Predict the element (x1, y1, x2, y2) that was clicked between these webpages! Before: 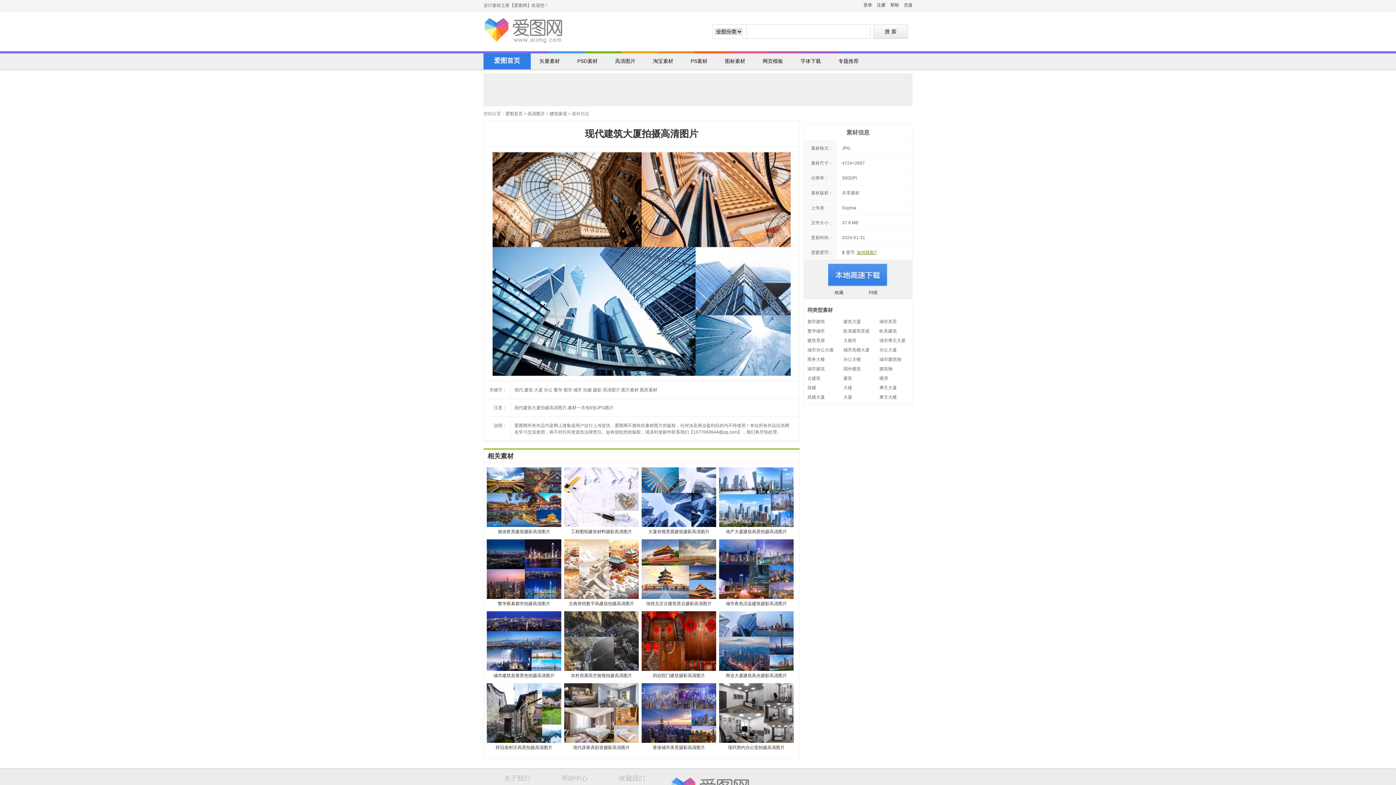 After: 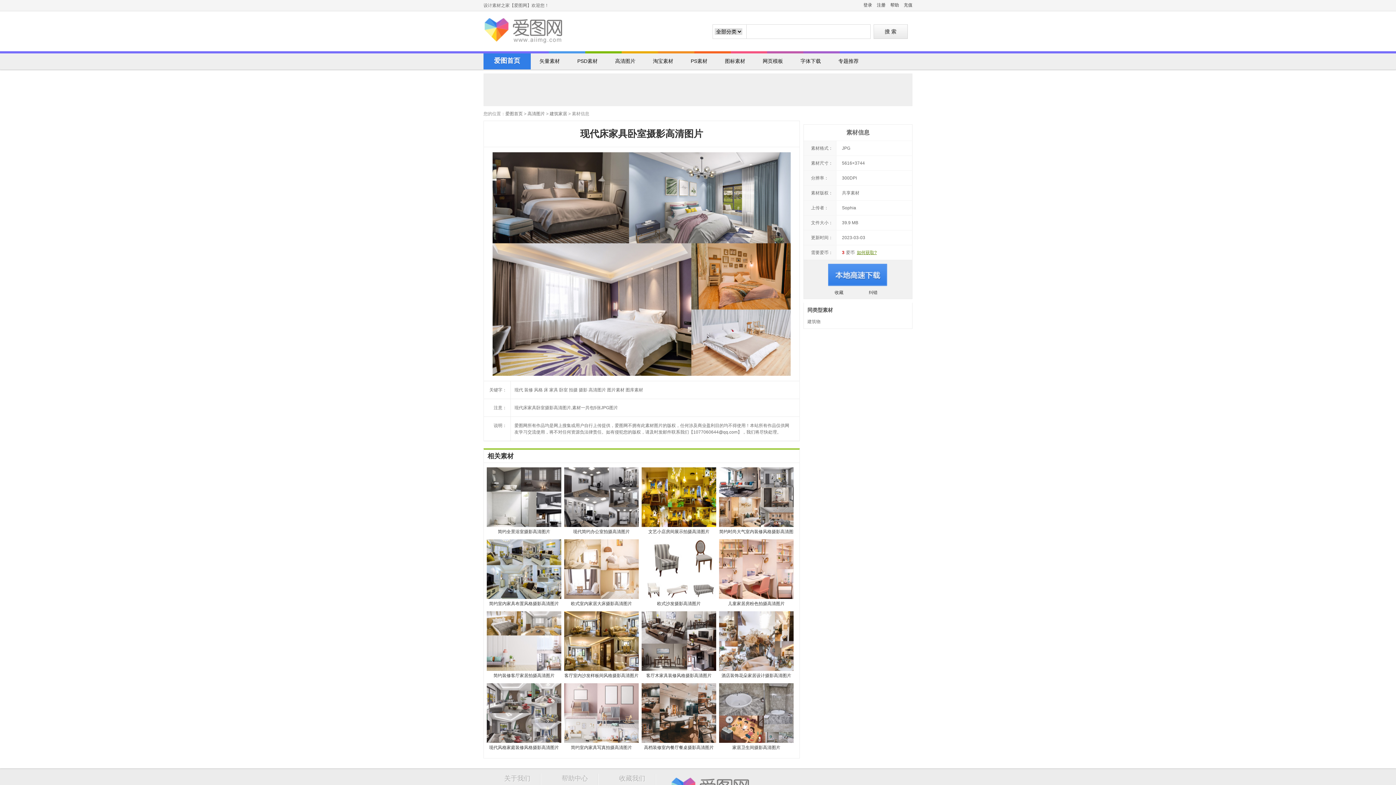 Action: bbox: (564, 683, 638, 751) label: 现代床家具卧室摄影高清图片